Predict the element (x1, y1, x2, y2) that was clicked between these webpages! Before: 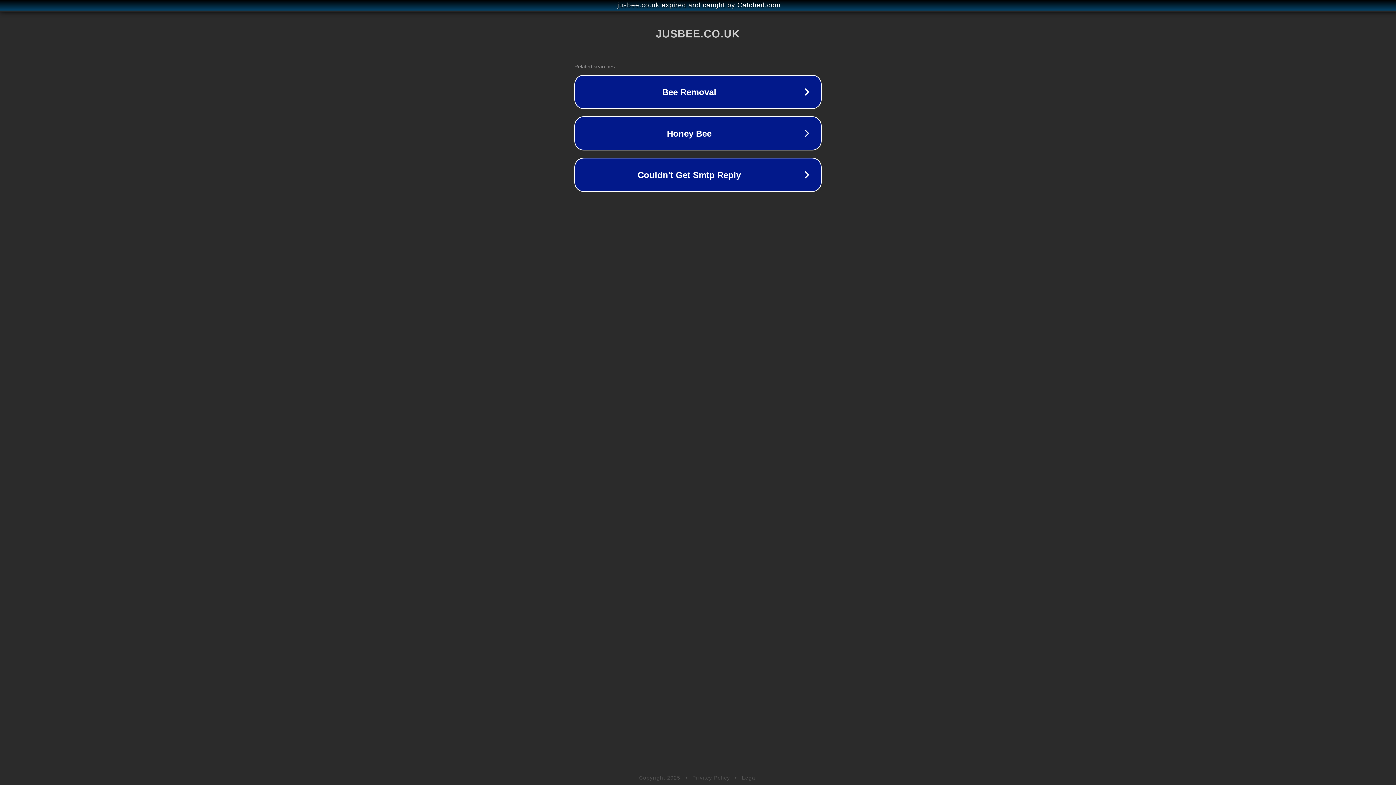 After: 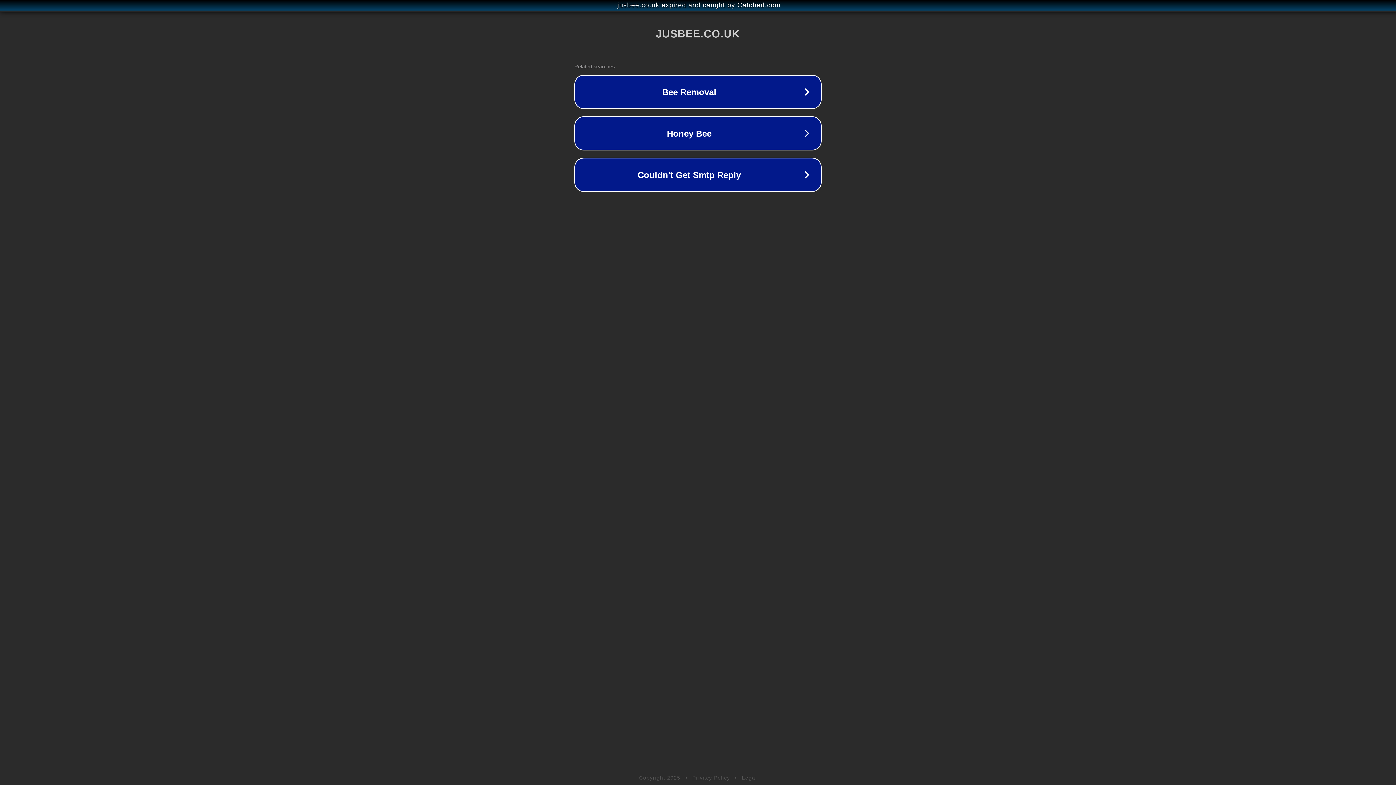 Action: bbox: (742, 775, 757, 781) label: Legal